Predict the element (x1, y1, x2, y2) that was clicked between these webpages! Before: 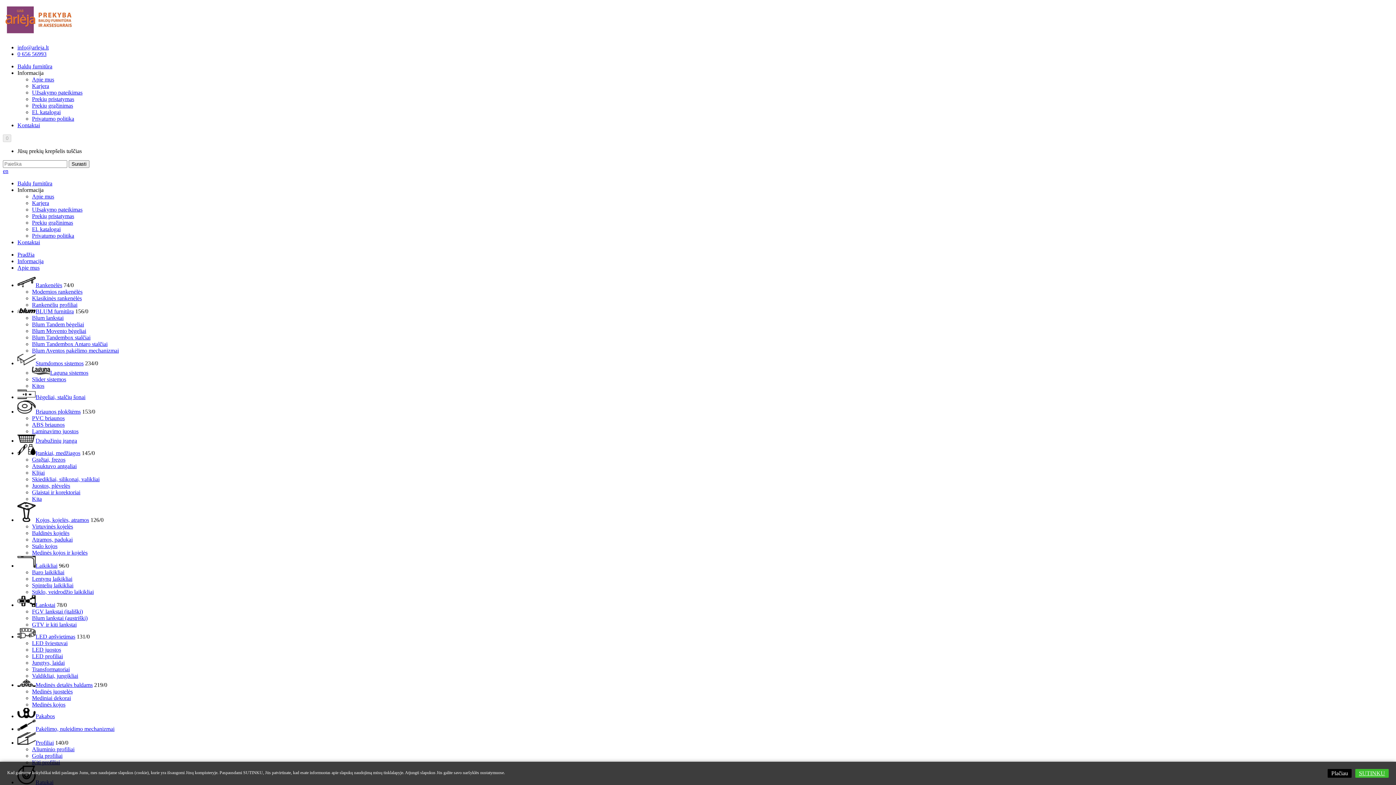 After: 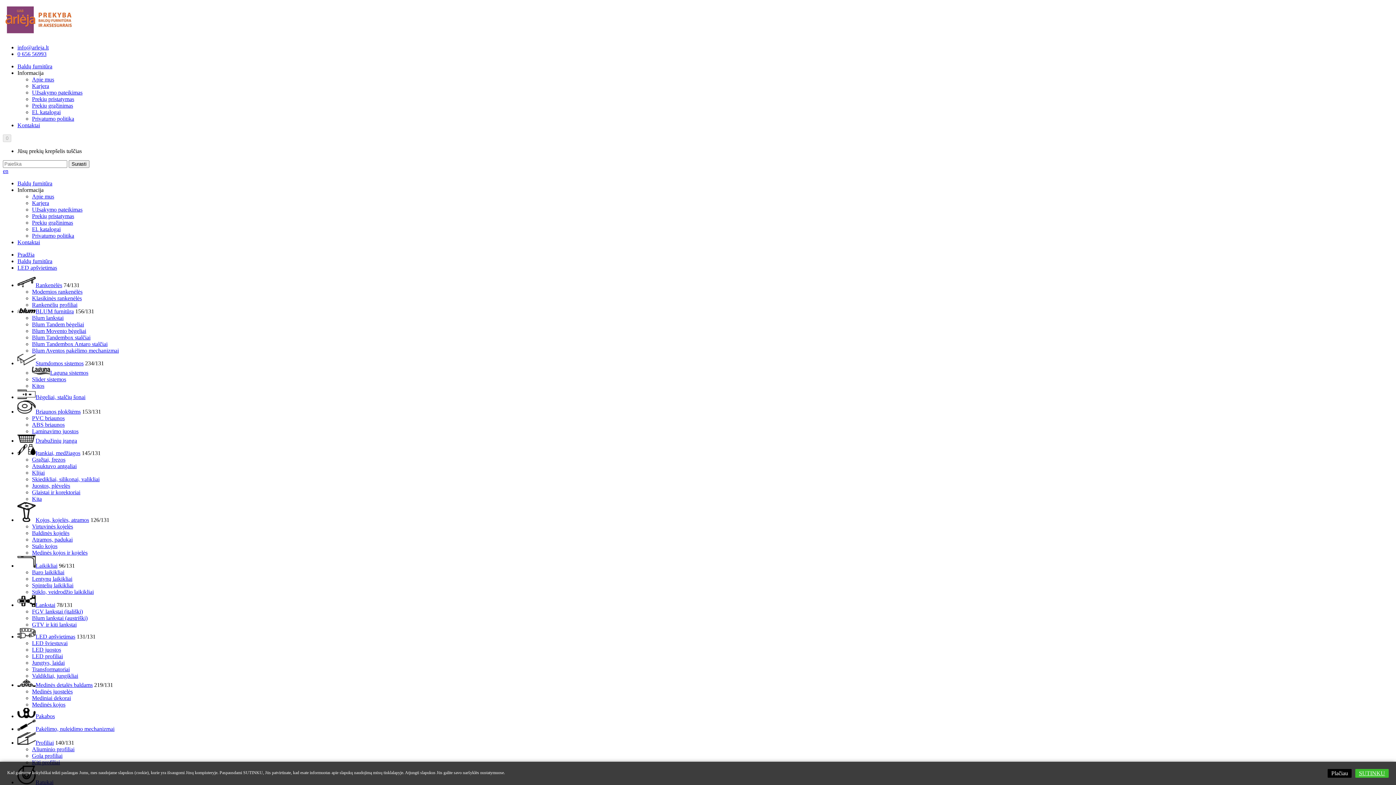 Action: bbox: (17, 633, 75, 640) label: LED apšvietimas